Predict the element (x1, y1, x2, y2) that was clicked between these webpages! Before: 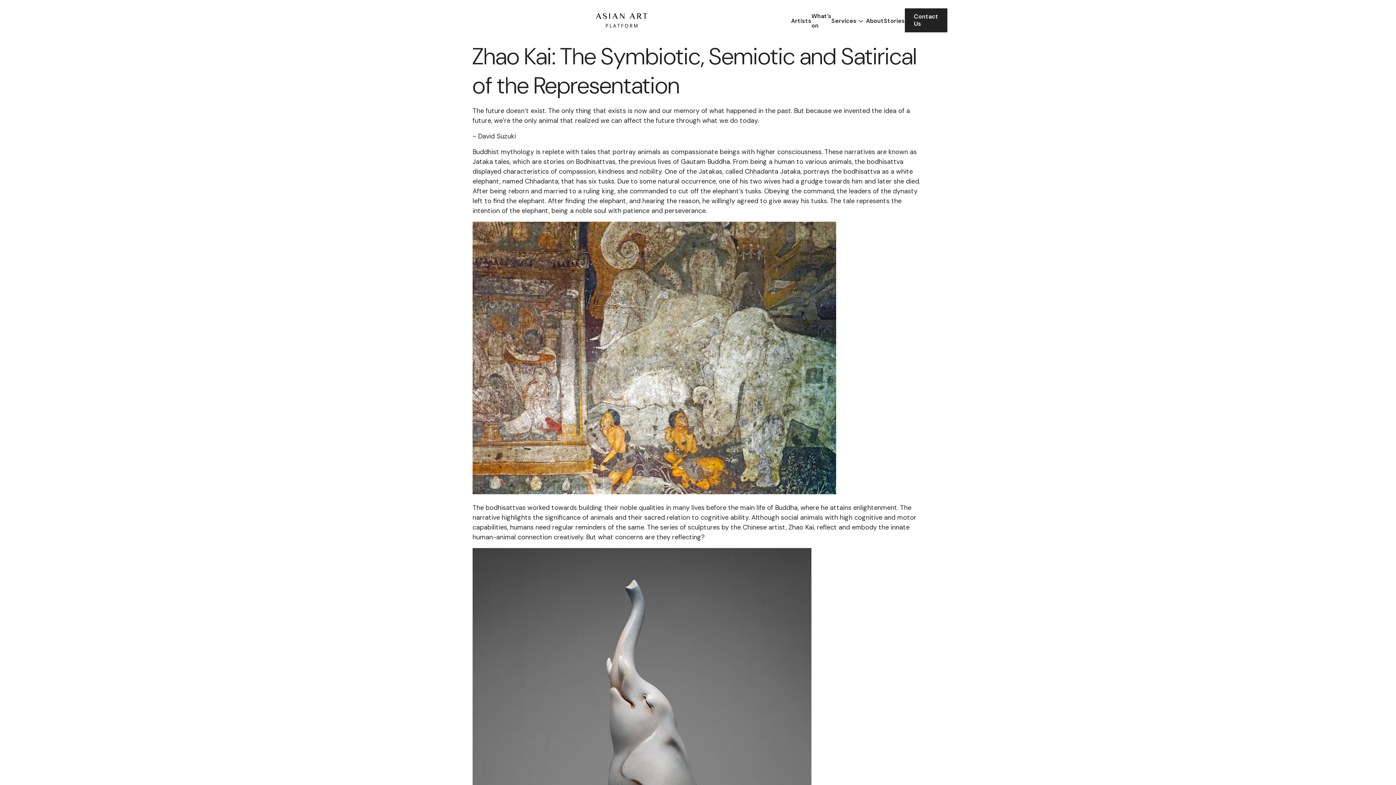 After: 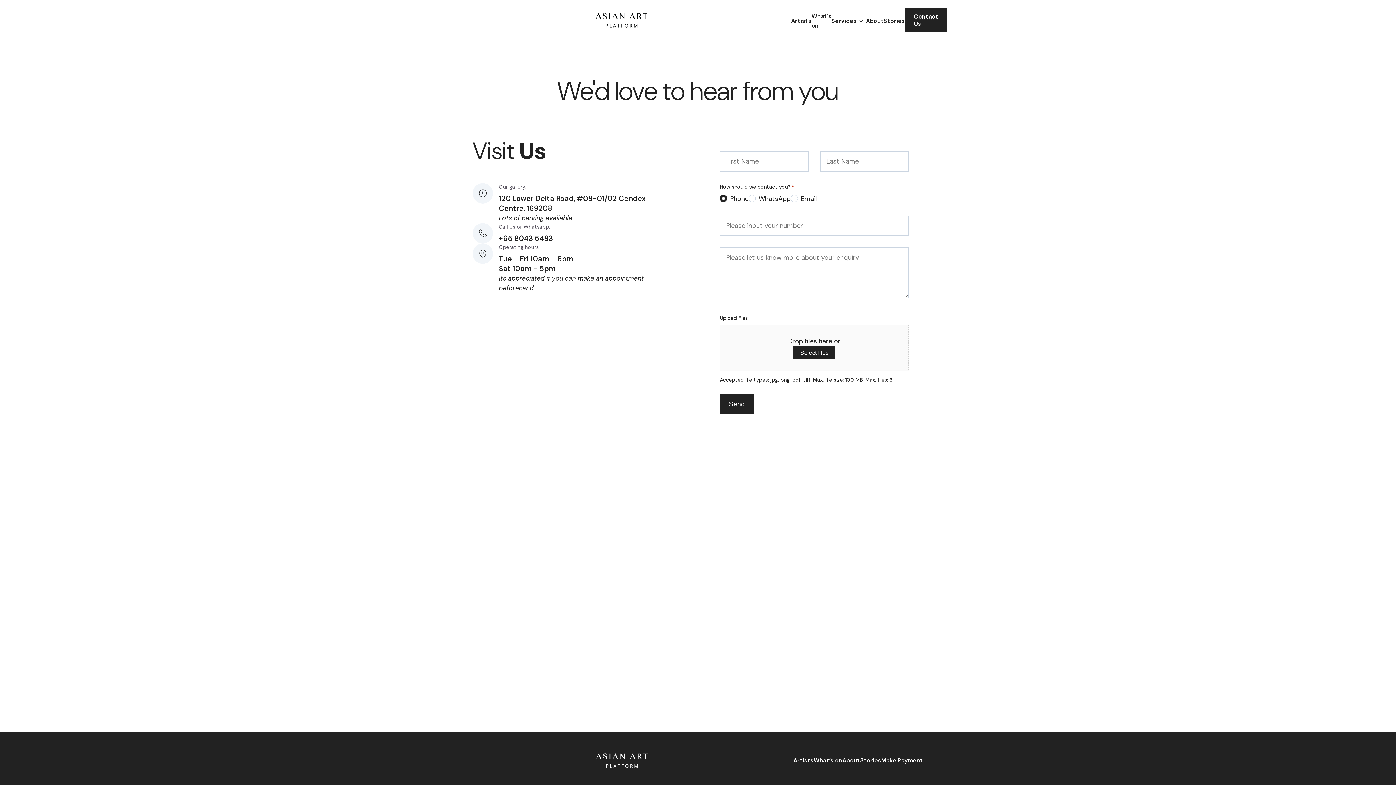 Action: label: Contact Us bbox: (905, 8, 947, 32)